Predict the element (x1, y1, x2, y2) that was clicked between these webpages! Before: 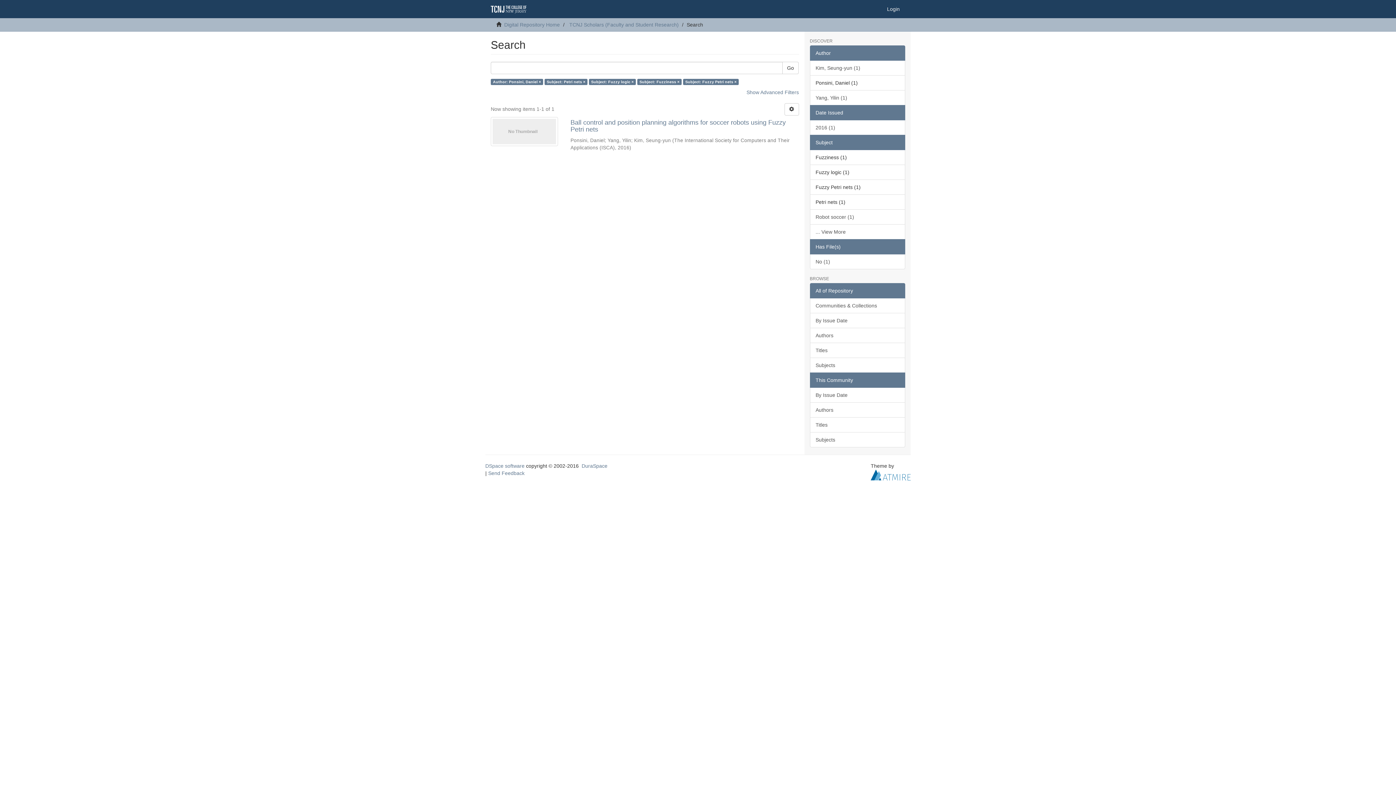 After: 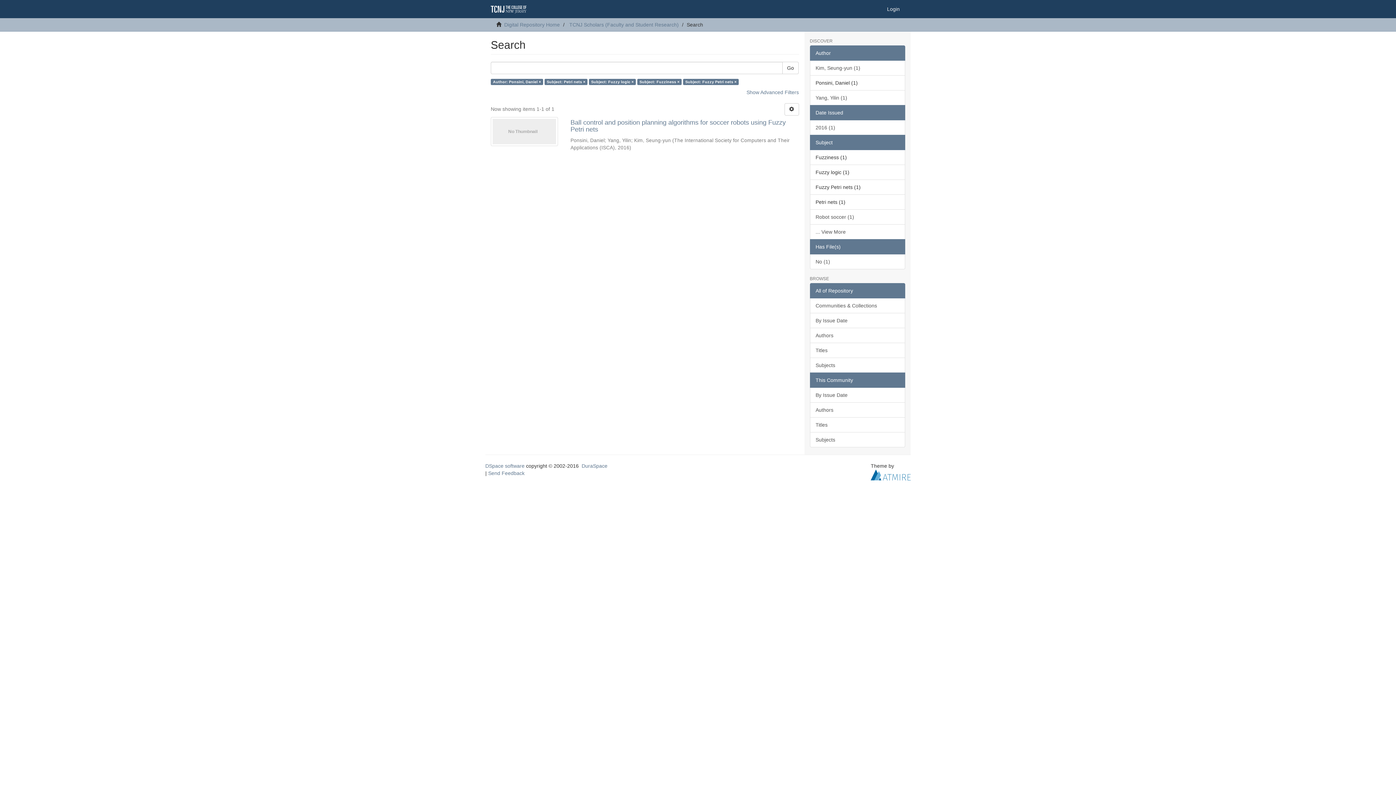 Action: label: All of Repository bbox: (810, 283, 905, 298)